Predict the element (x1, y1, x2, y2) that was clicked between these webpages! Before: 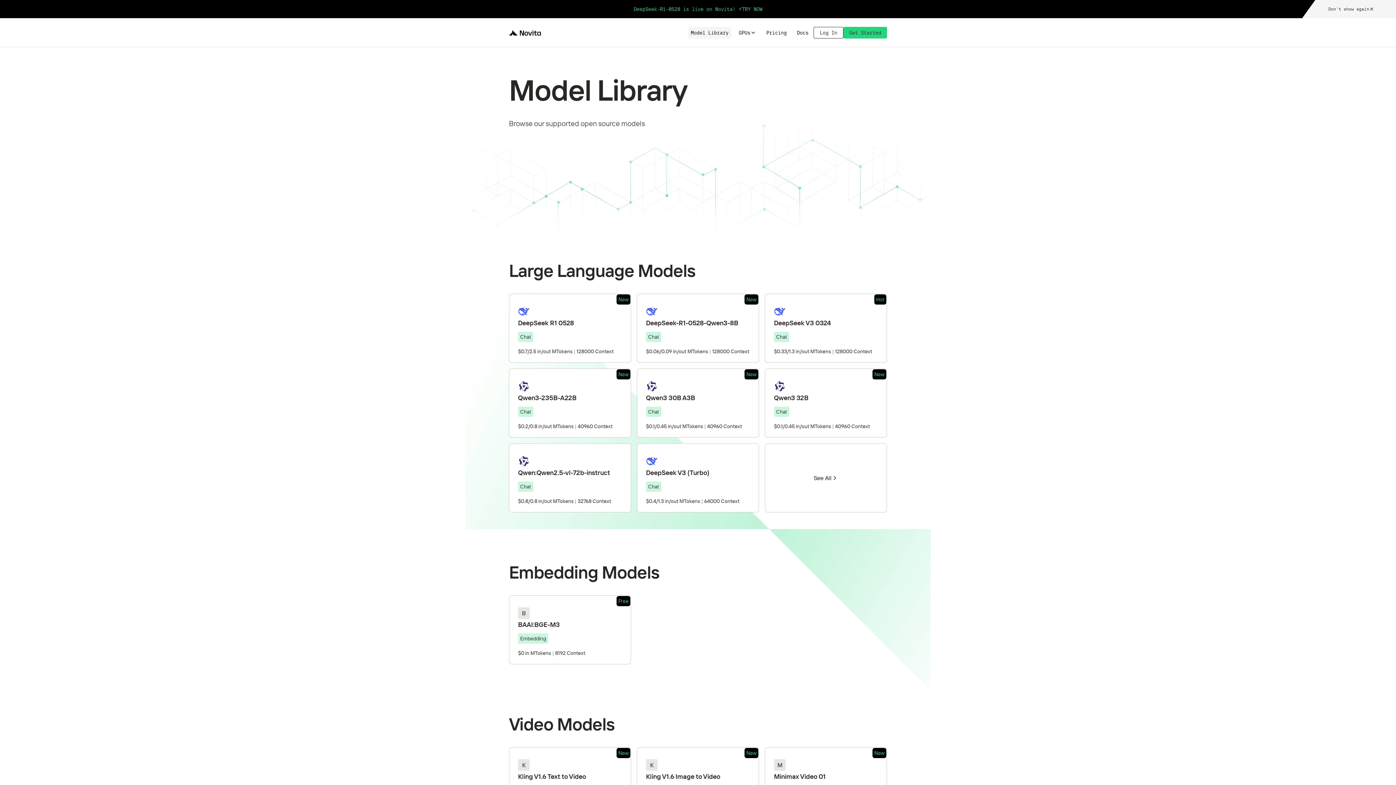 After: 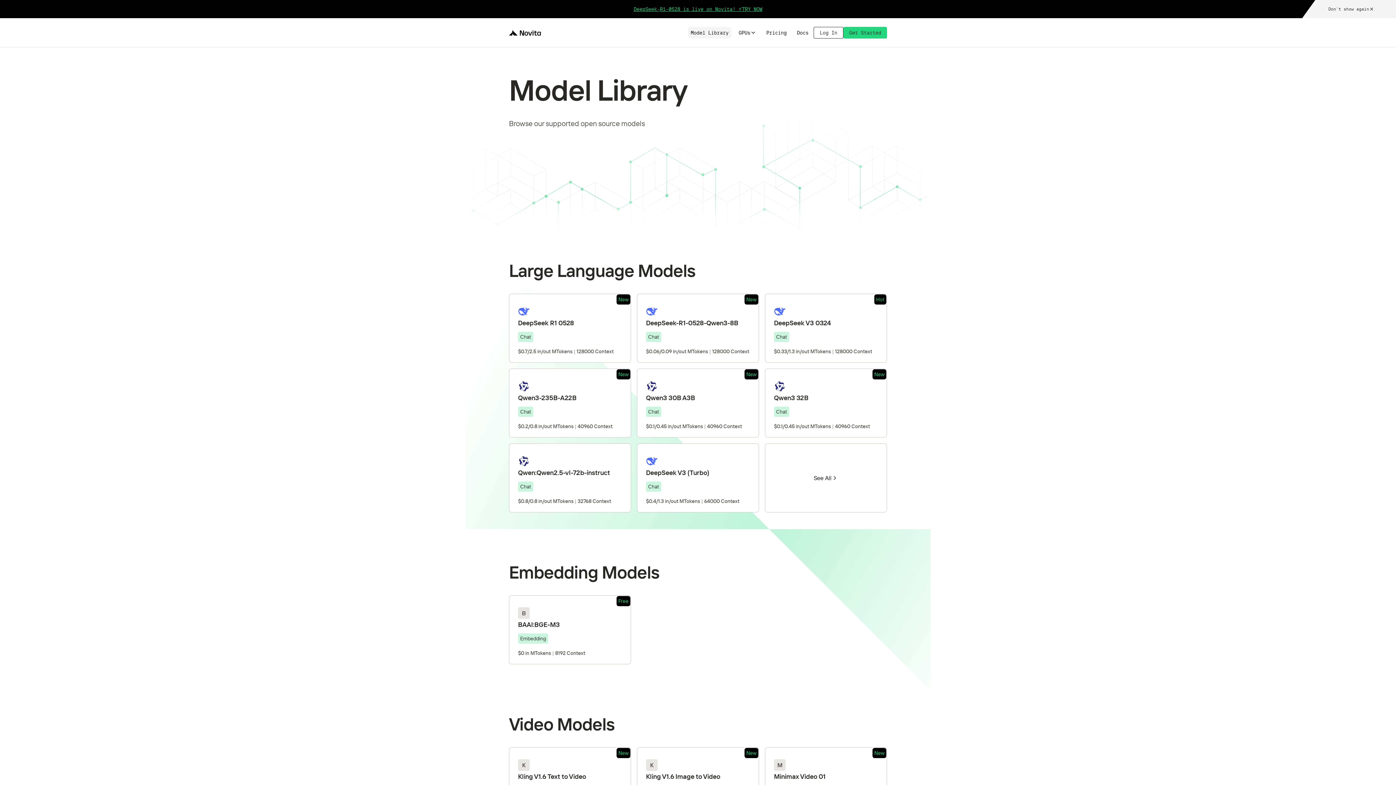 Action: label: DeepSeek-R1-0528 is live on Novita! ⚡️TRY NOW bbox: (633, 5, 762, 12)